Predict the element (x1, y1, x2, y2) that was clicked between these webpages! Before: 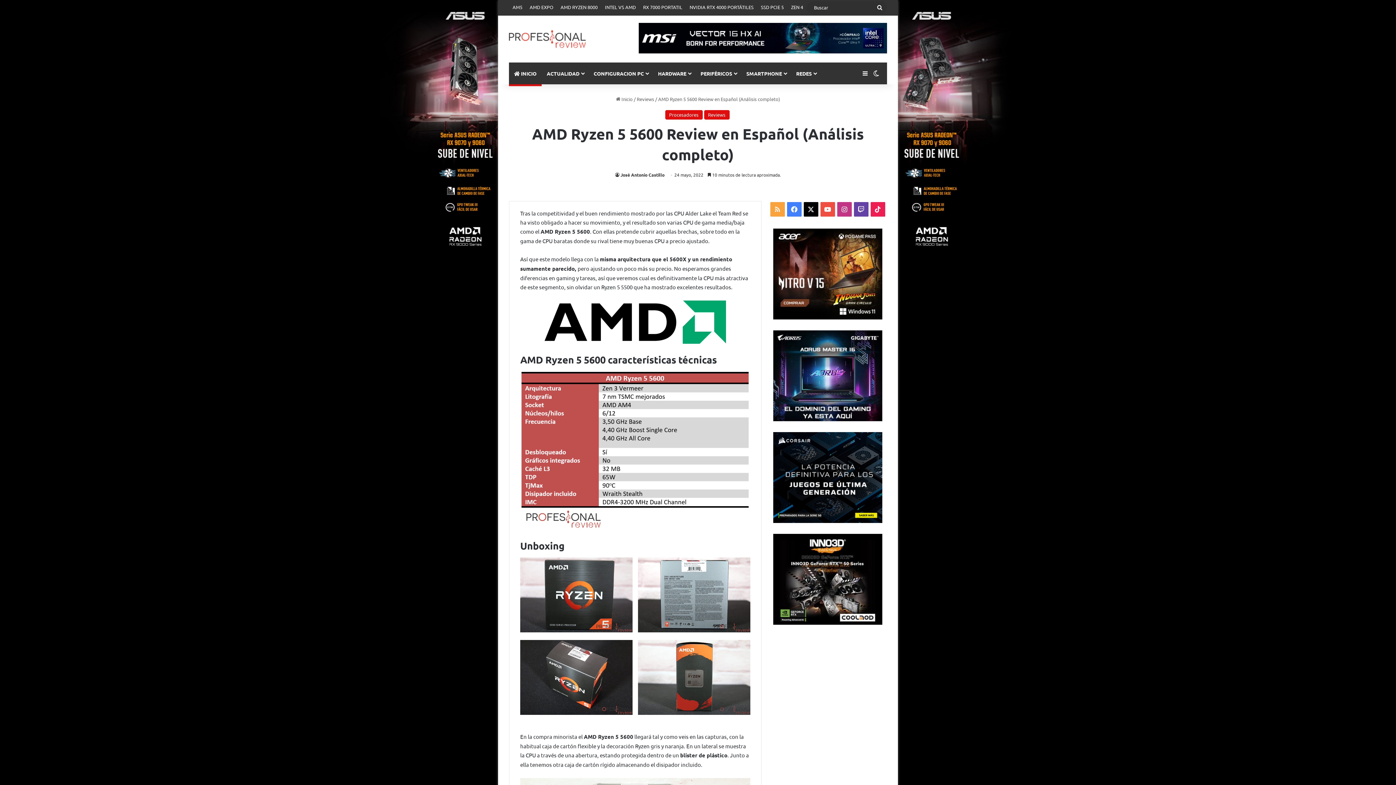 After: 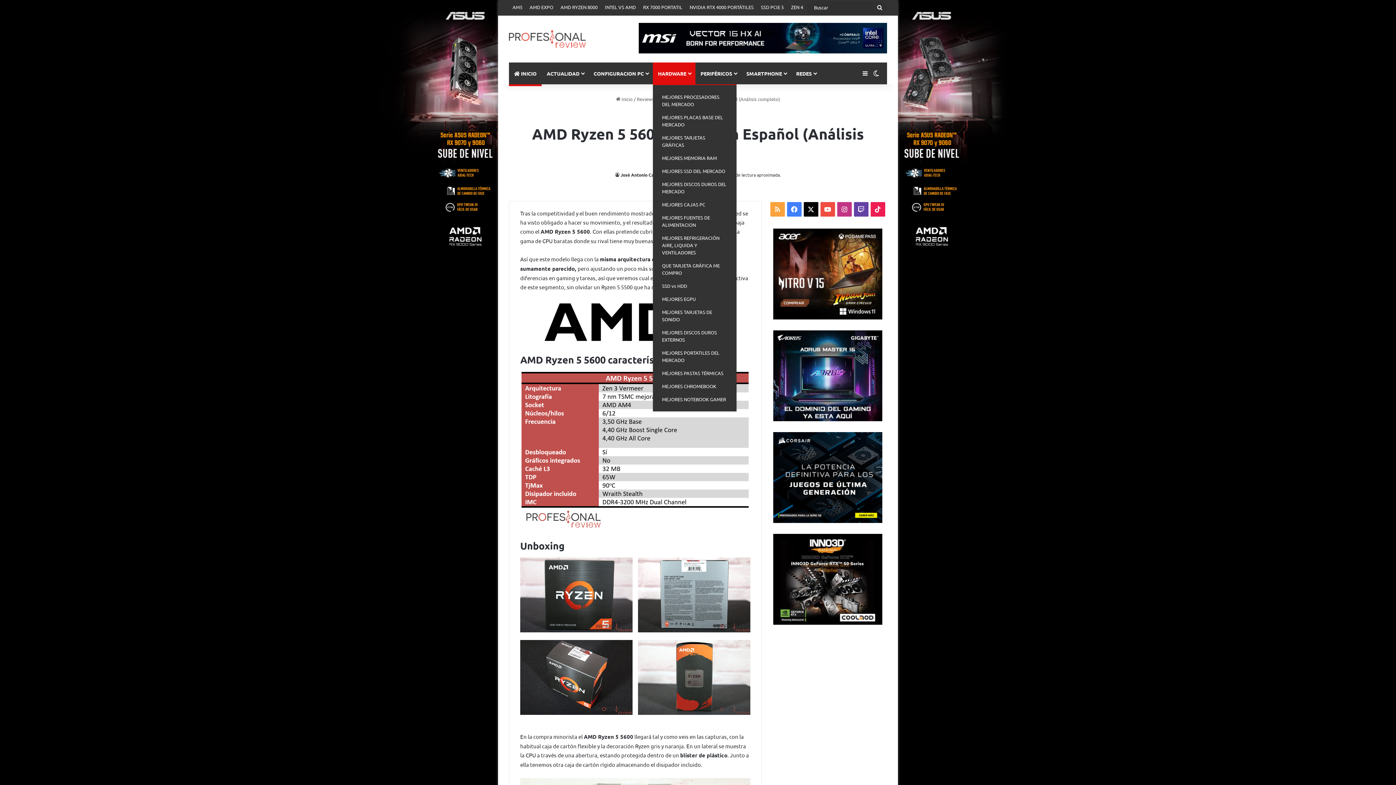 Action: label: HARDWARE bbox: (653, 62, 695, 84)